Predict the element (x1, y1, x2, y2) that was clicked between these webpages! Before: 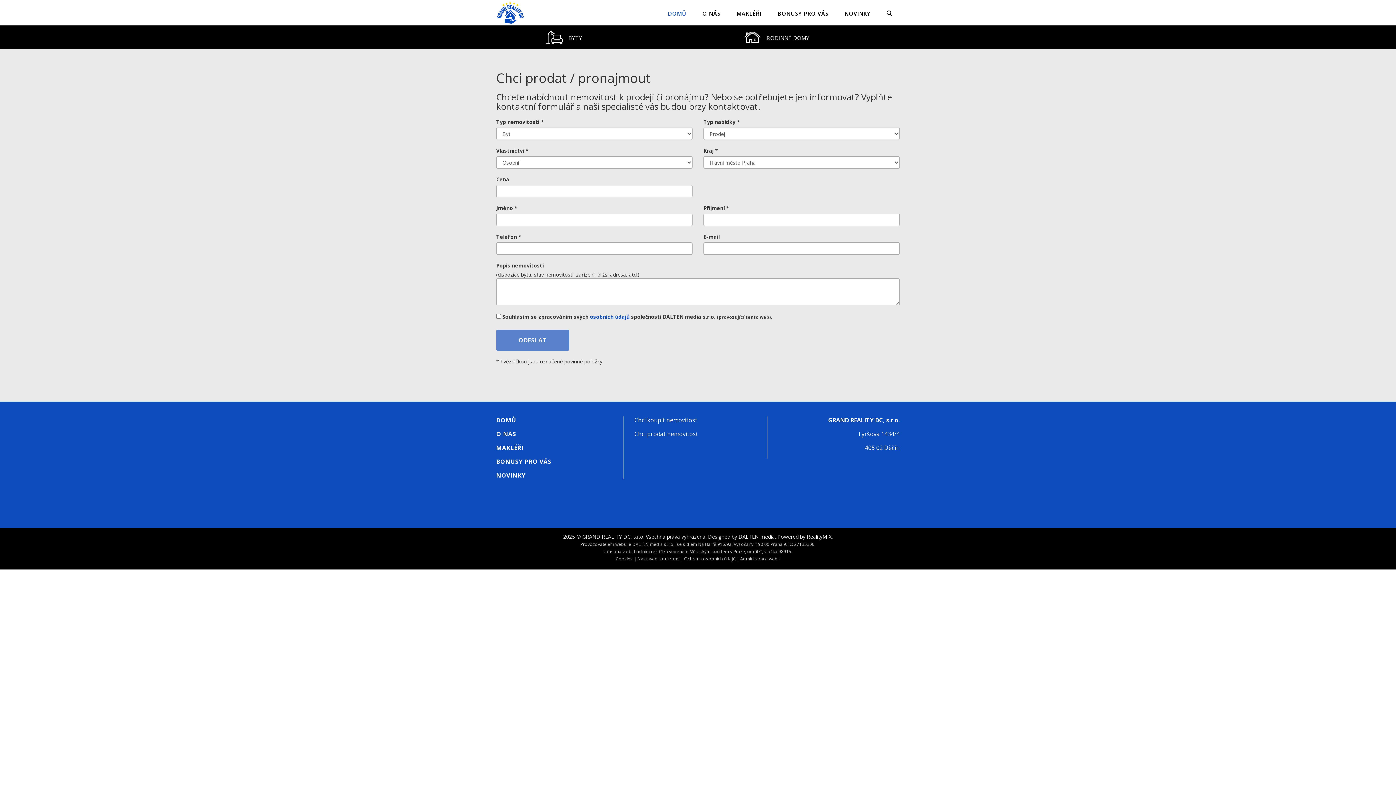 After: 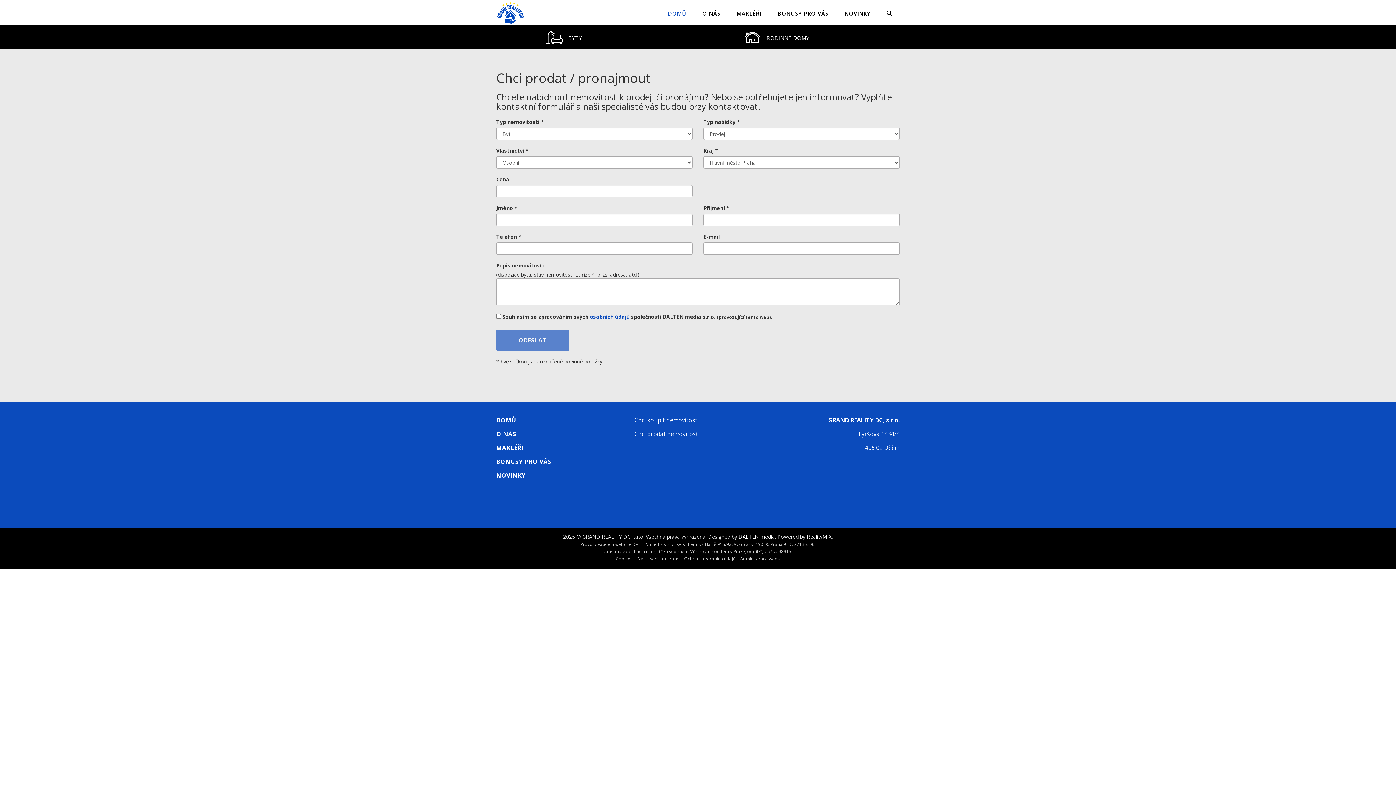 Action: label: Chci prodat nemovitost bbox: (634, 430, 698, 438)